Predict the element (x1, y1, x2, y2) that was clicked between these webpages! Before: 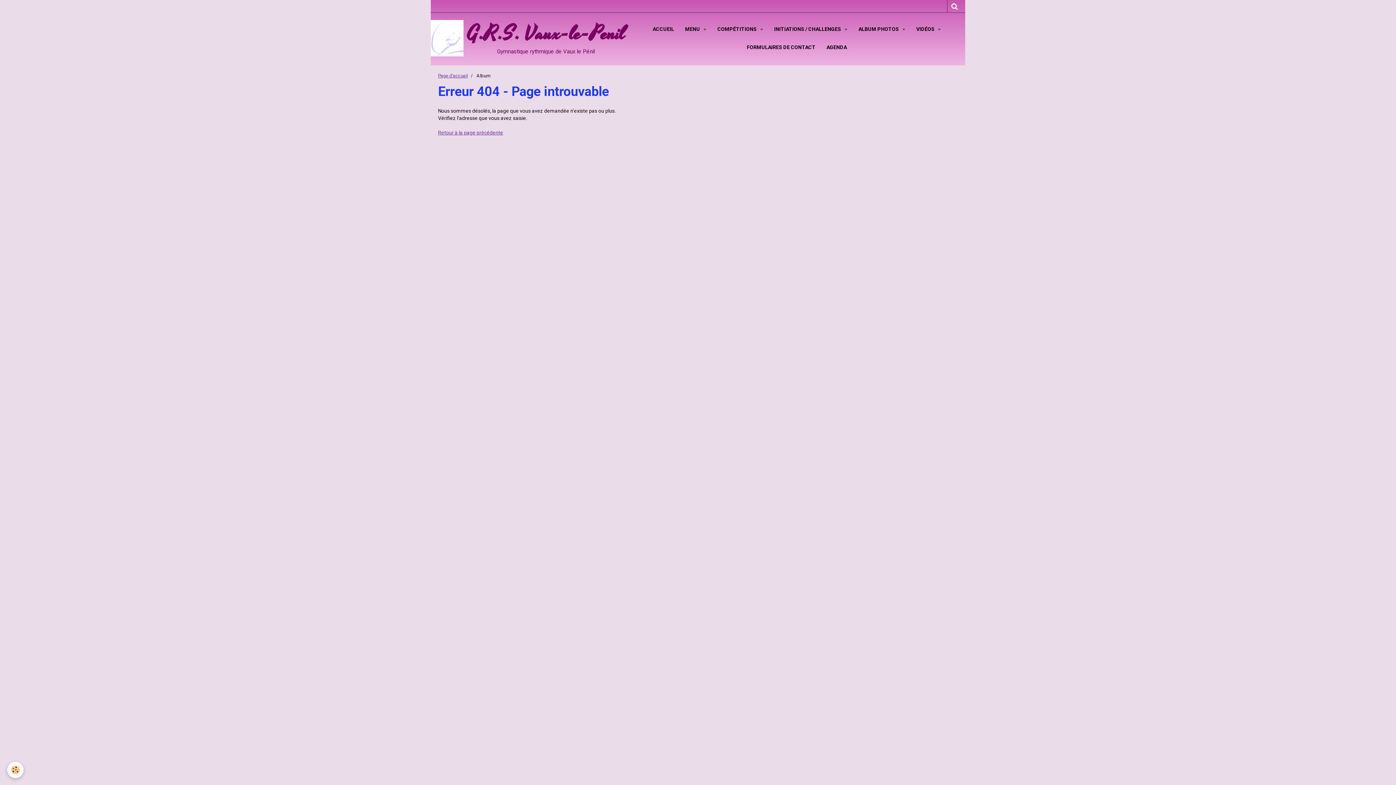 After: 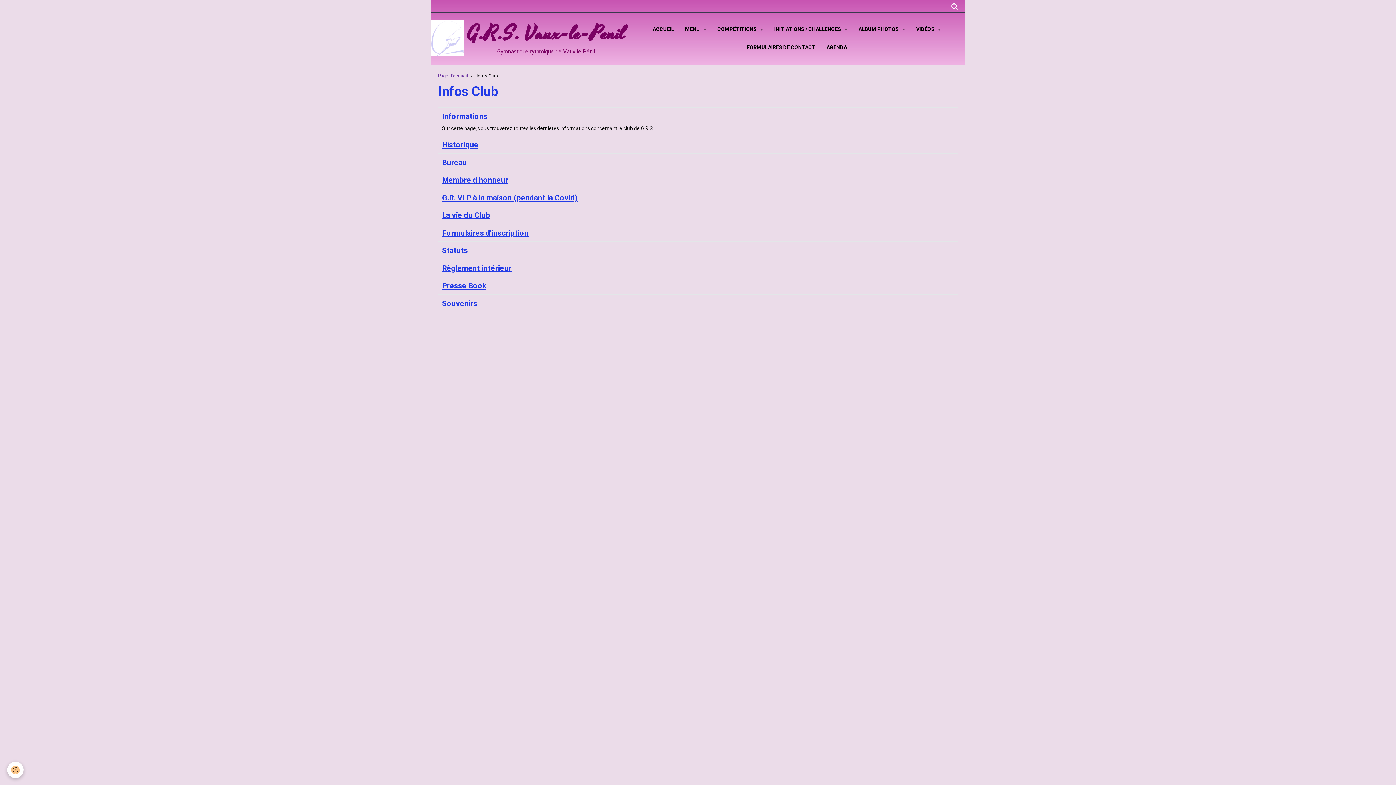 Action: bbox: (679, 20, 712, 38) label: MENU 